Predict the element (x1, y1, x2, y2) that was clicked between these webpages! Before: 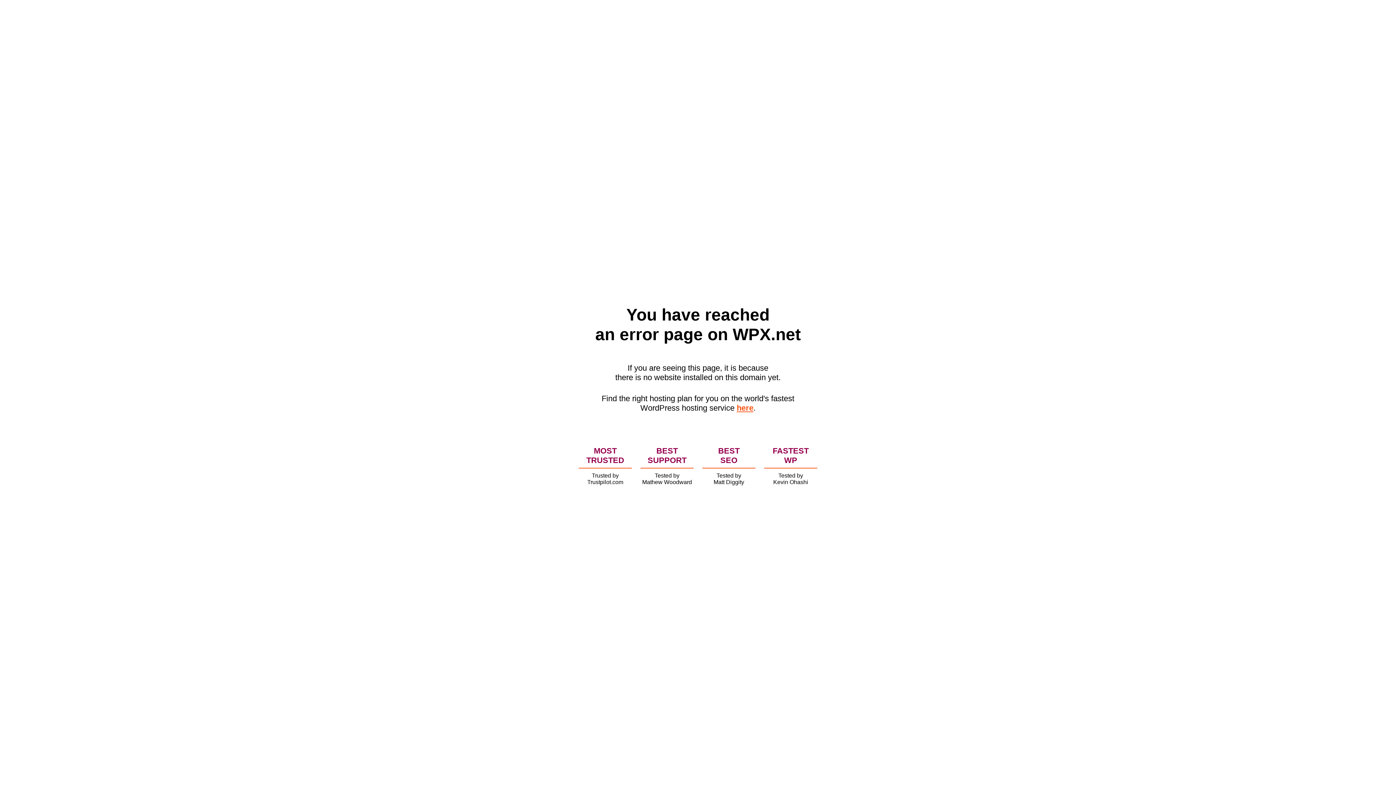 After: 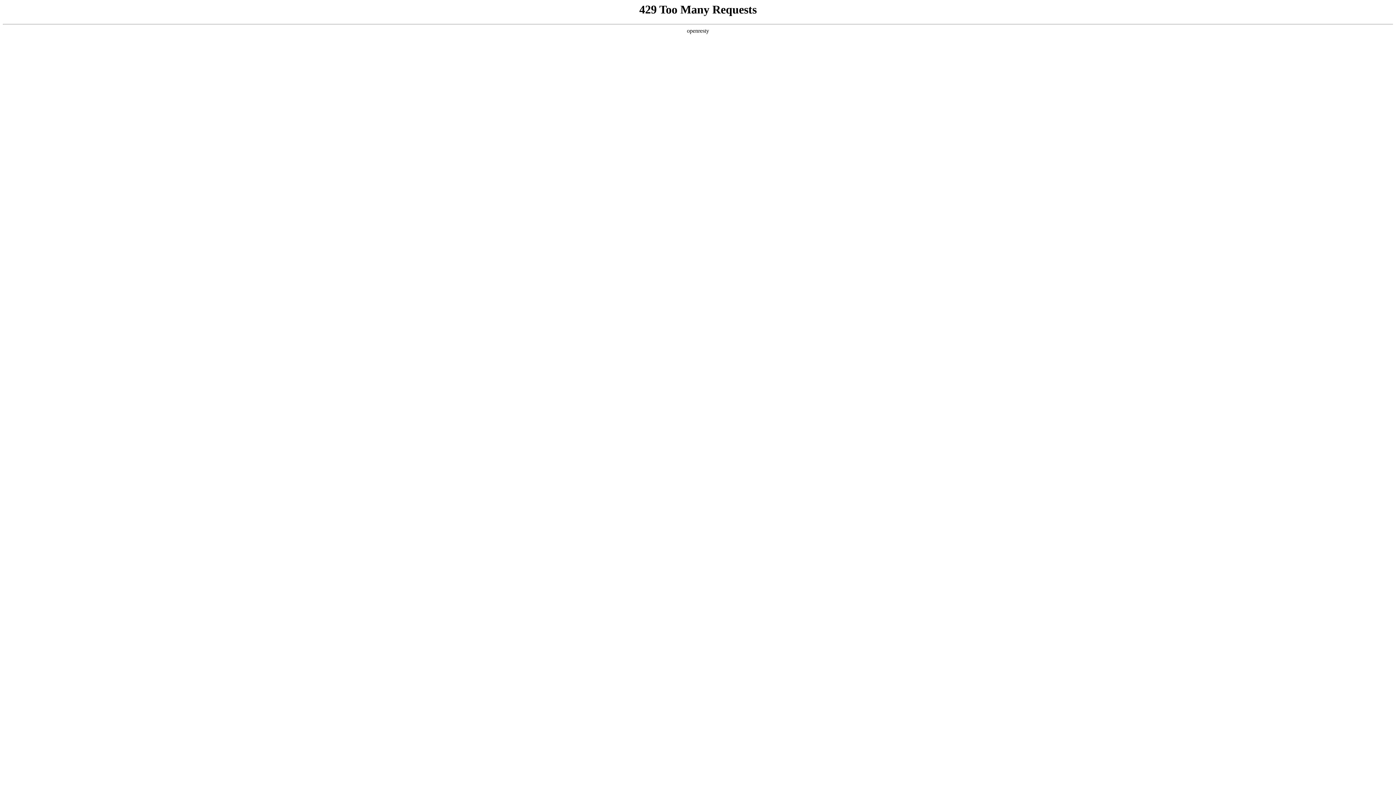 Action: bbox: (736, 403, 753, 412) label: here